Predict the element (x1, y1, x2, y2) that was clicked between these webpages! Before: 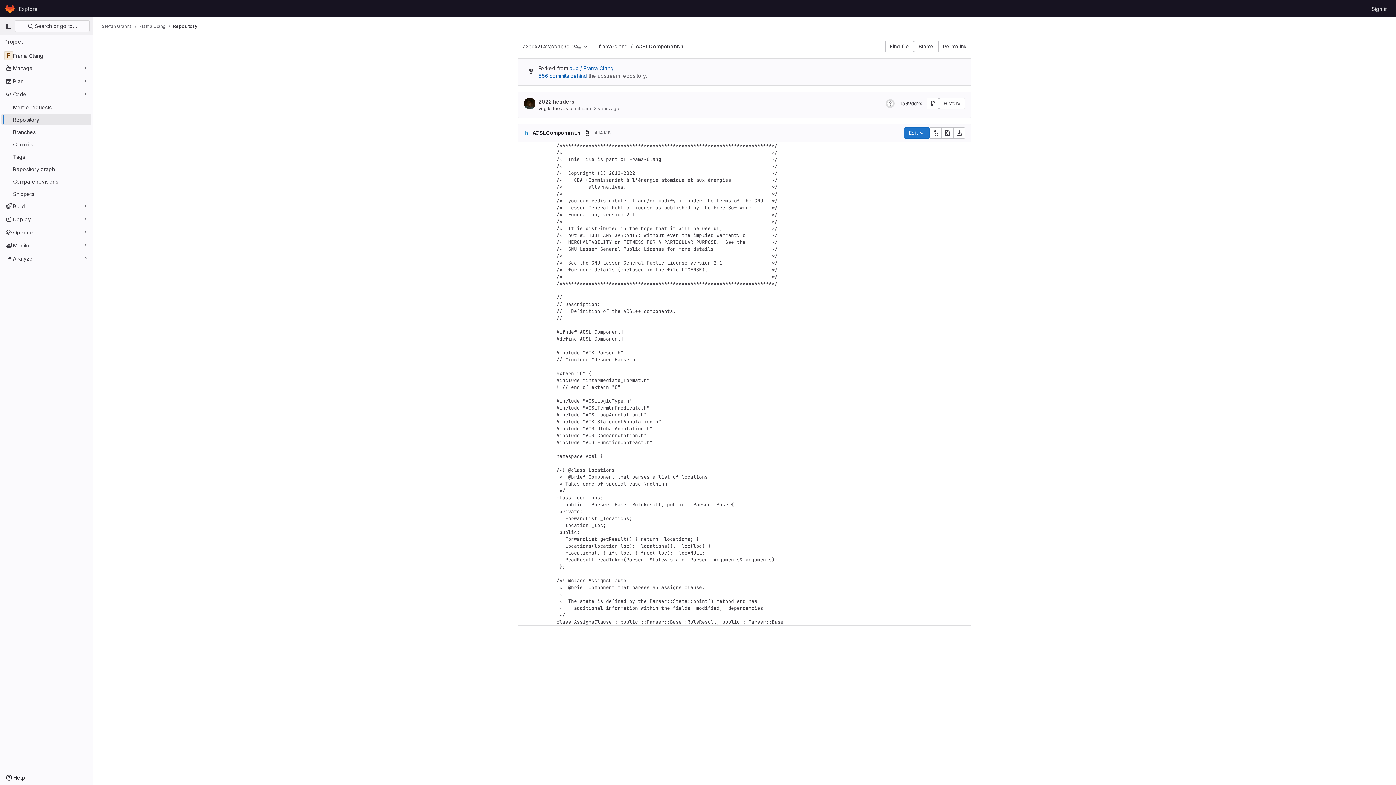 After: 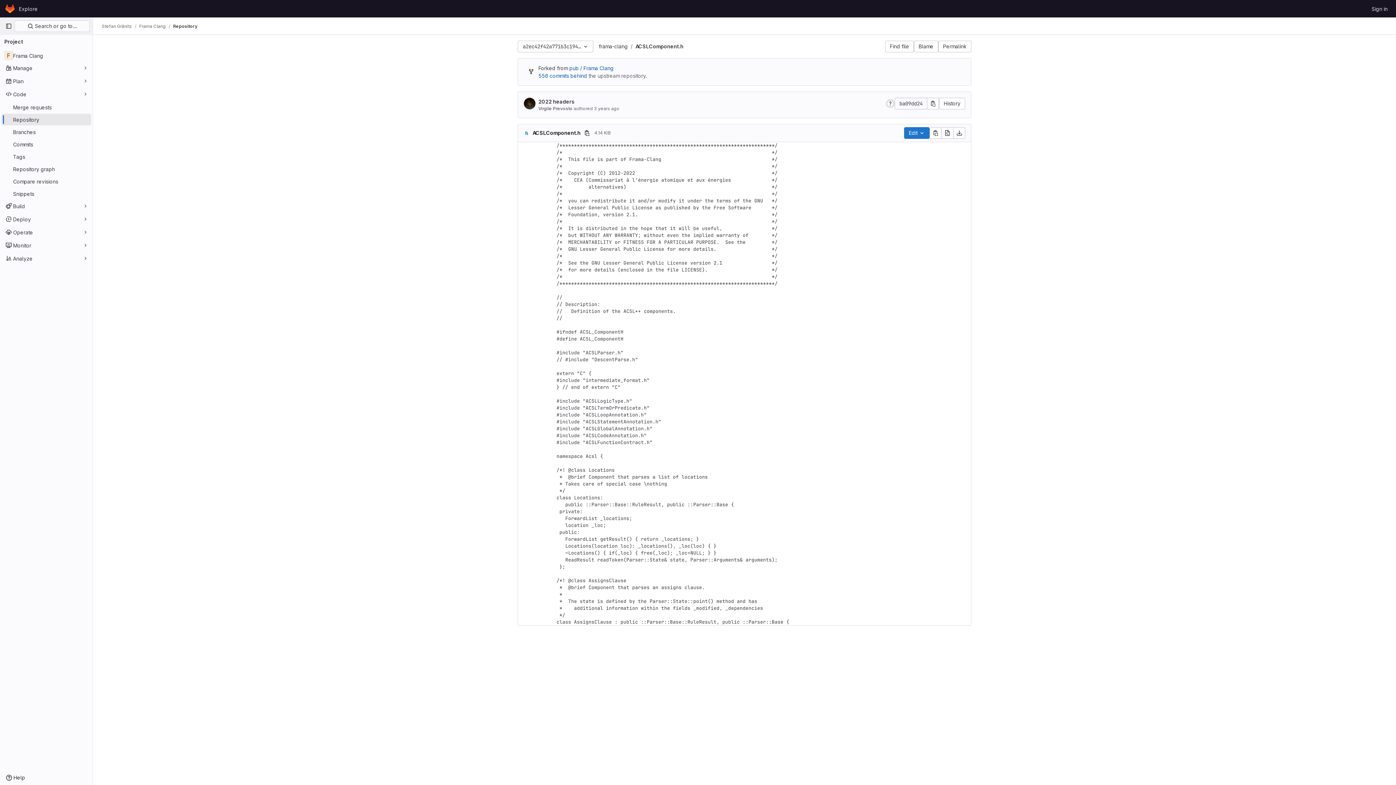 Action: bbox: (173, 23, 197, 29) label: Repository